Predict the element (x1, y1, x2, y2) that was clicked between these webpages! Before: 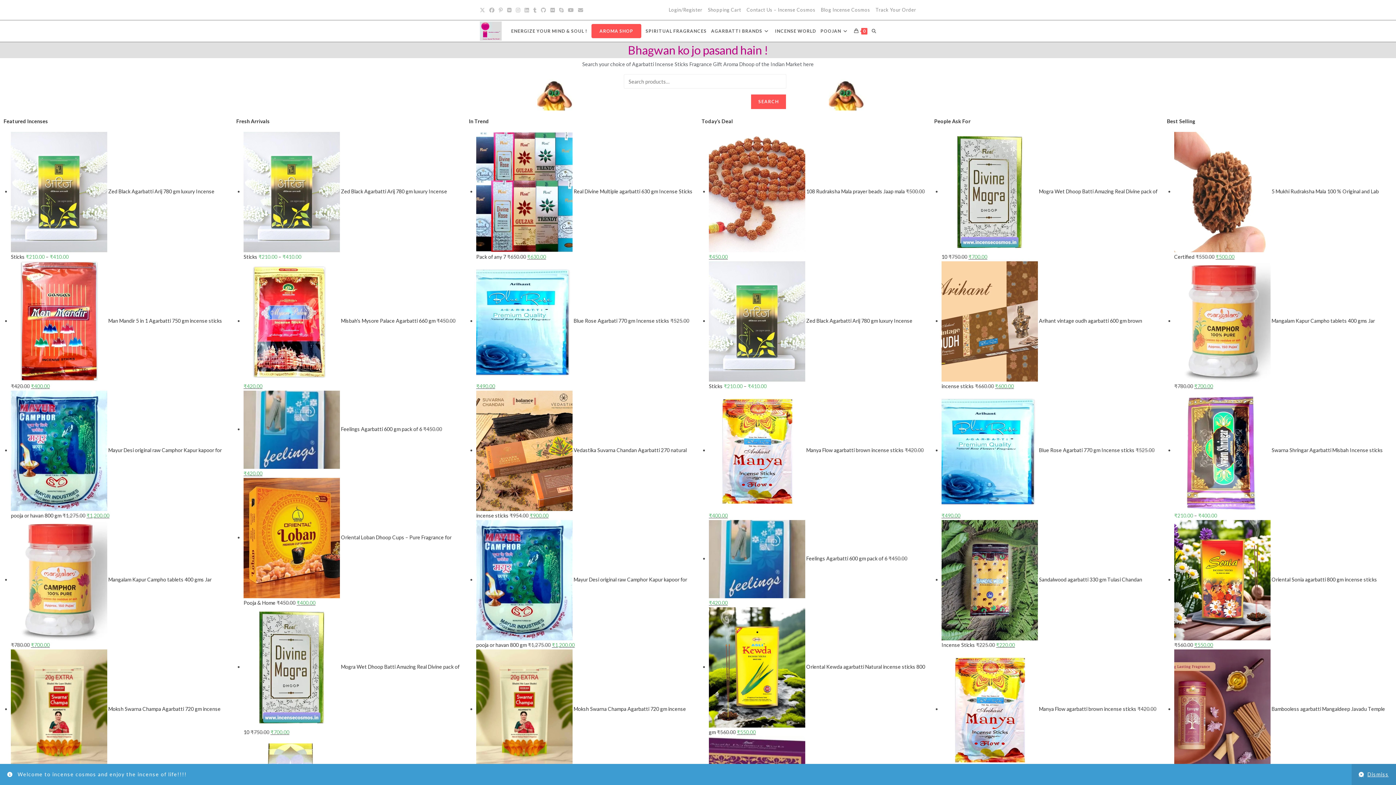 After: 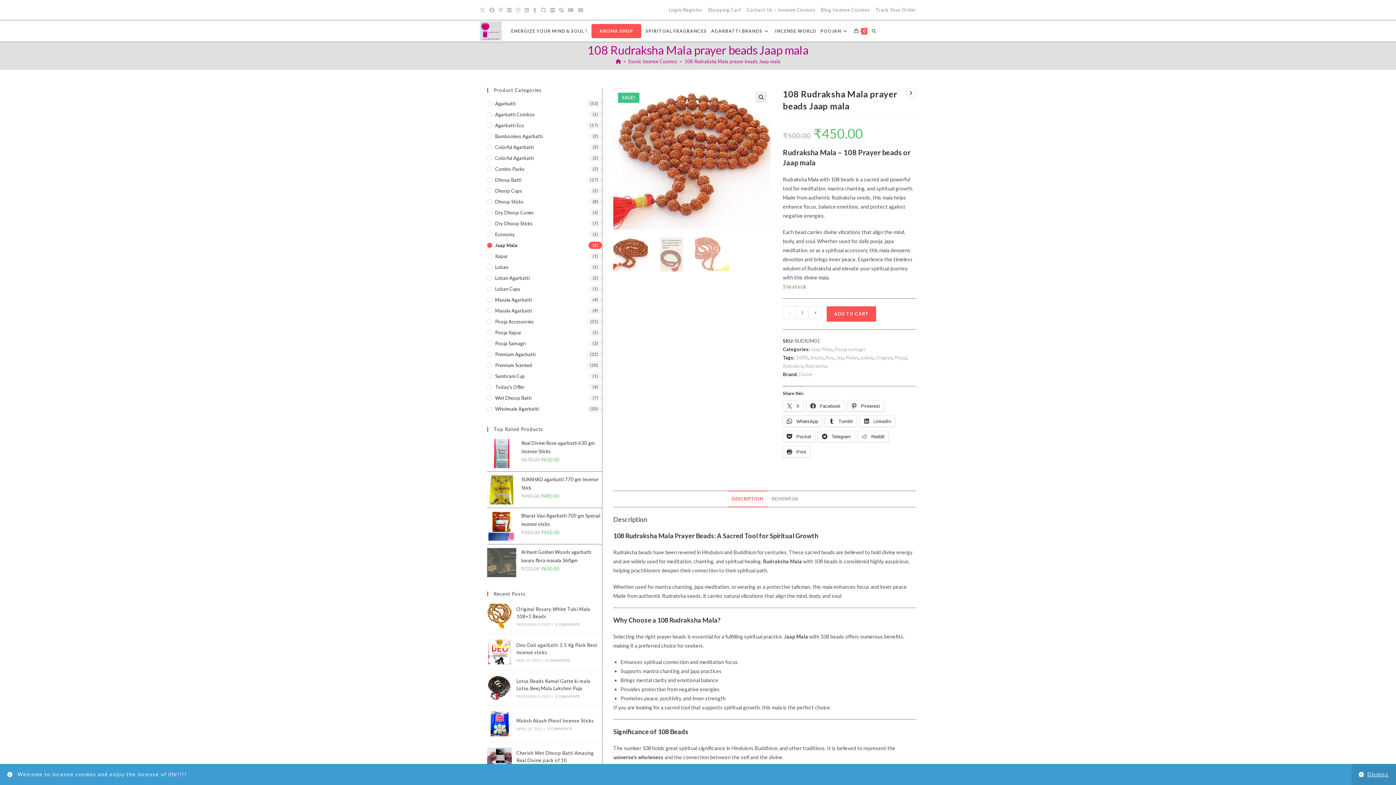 Action: label:  108 Rudraksha Mala prayer beads Jaap mala  bbox: (709, 188, 906, 194)